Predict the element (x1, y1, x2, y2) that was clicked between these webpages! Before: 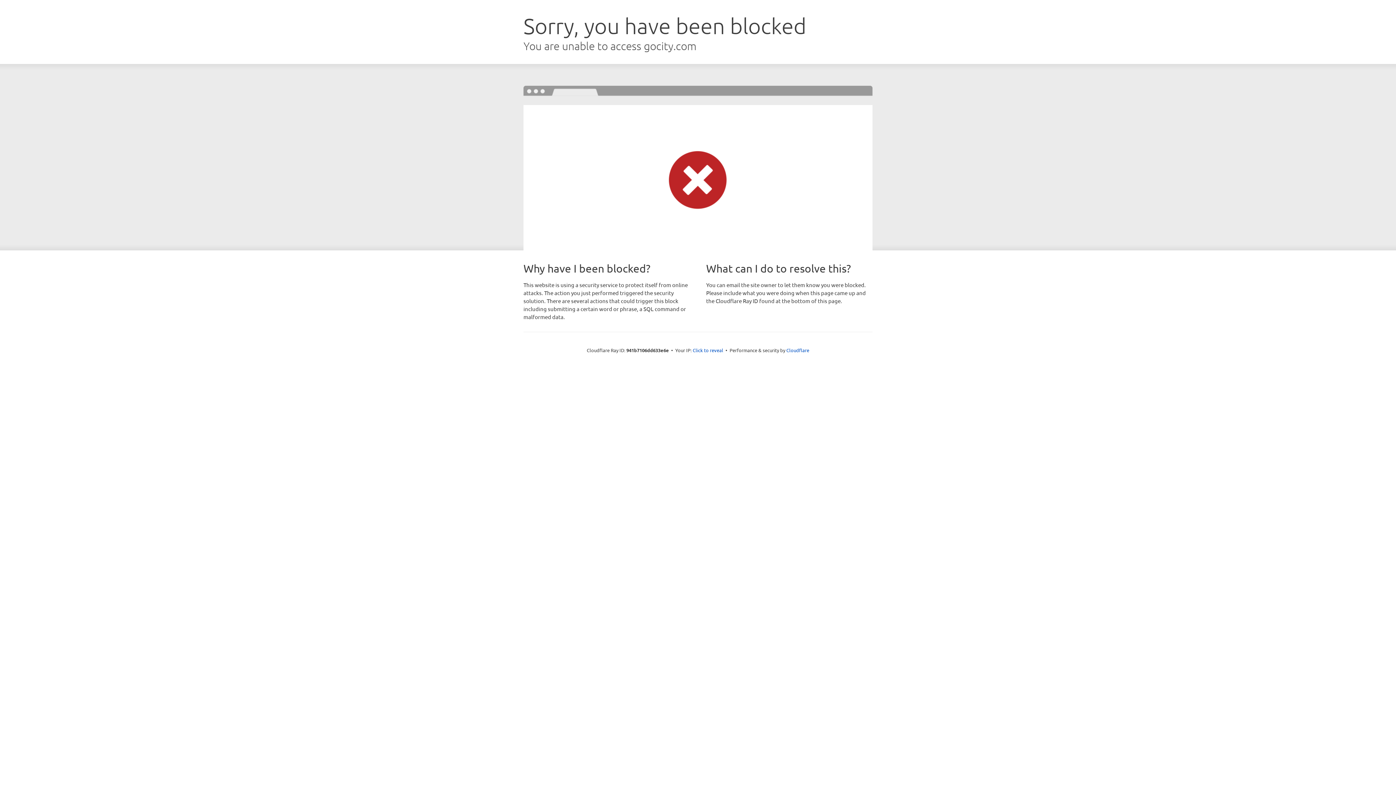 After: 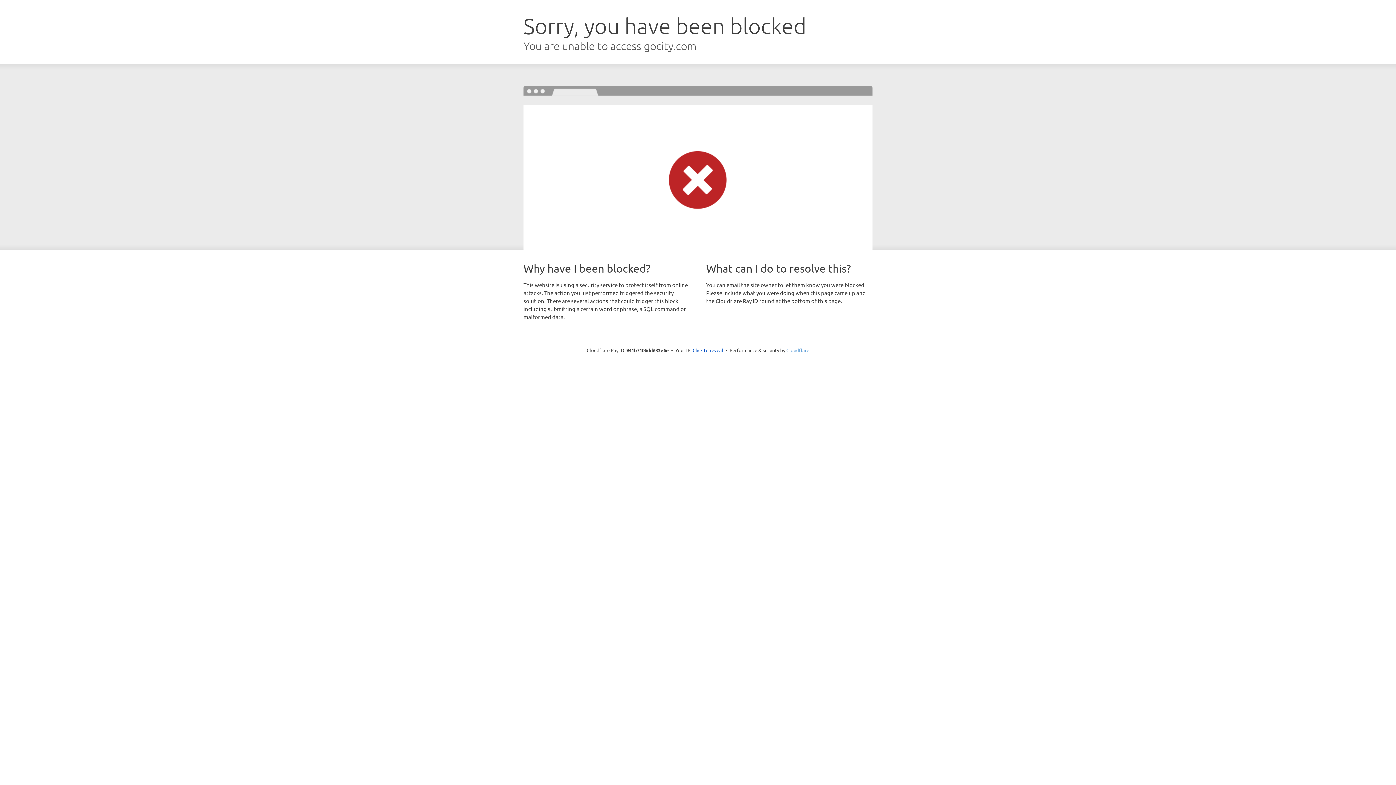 Action: bbox: (786, 347, 809, 353) label: Cloudflare